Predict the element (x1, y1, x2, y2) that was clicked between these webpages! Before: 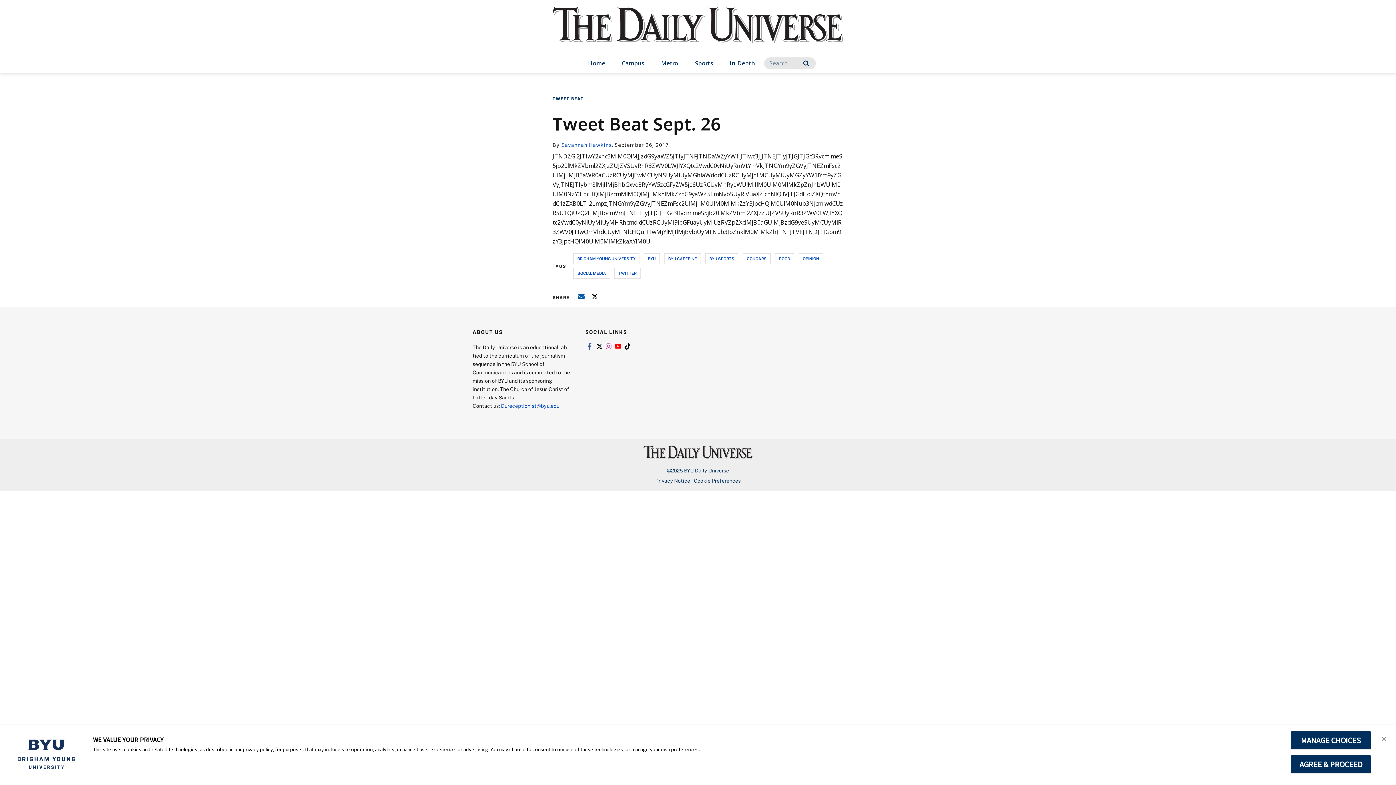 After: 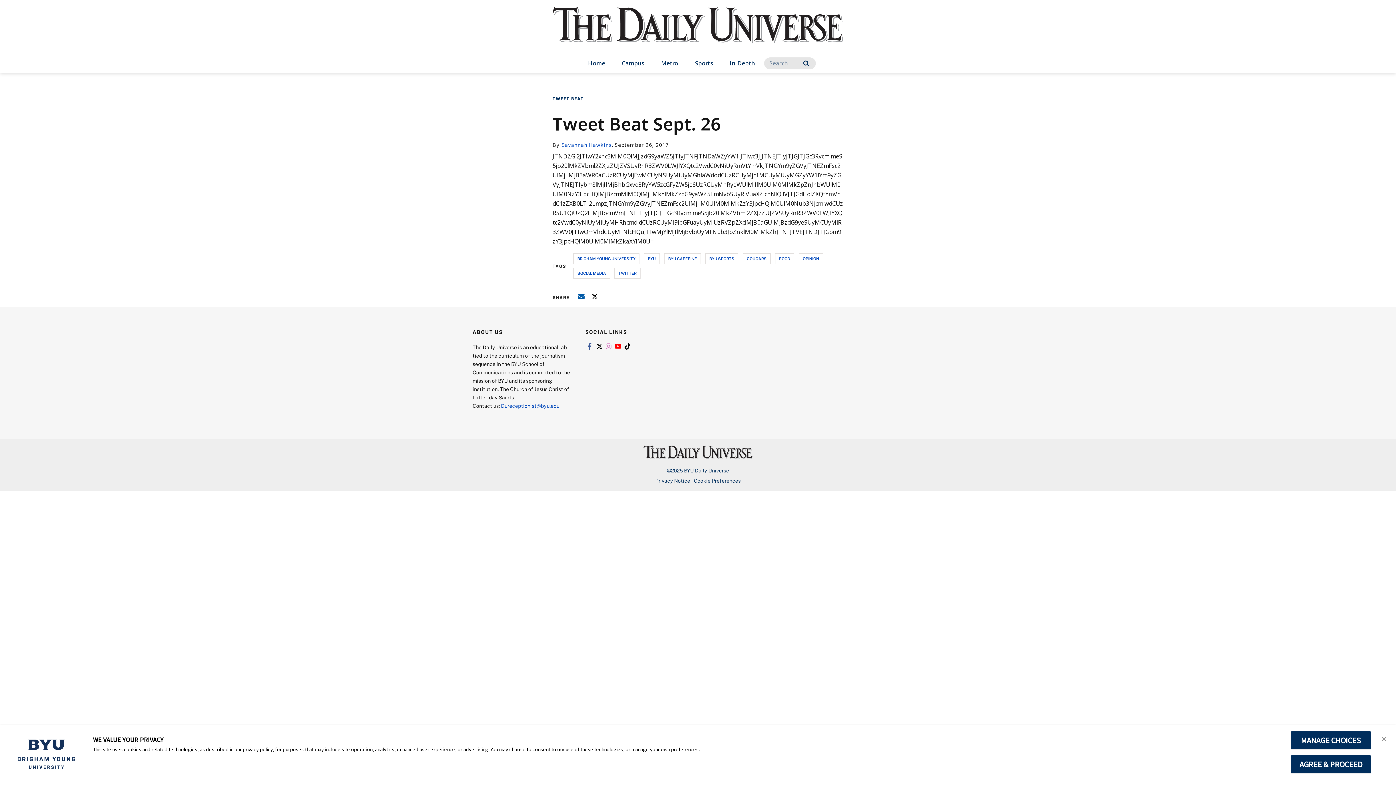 Action: bbox: (604, 343, 613, 349) label: Link to instagram